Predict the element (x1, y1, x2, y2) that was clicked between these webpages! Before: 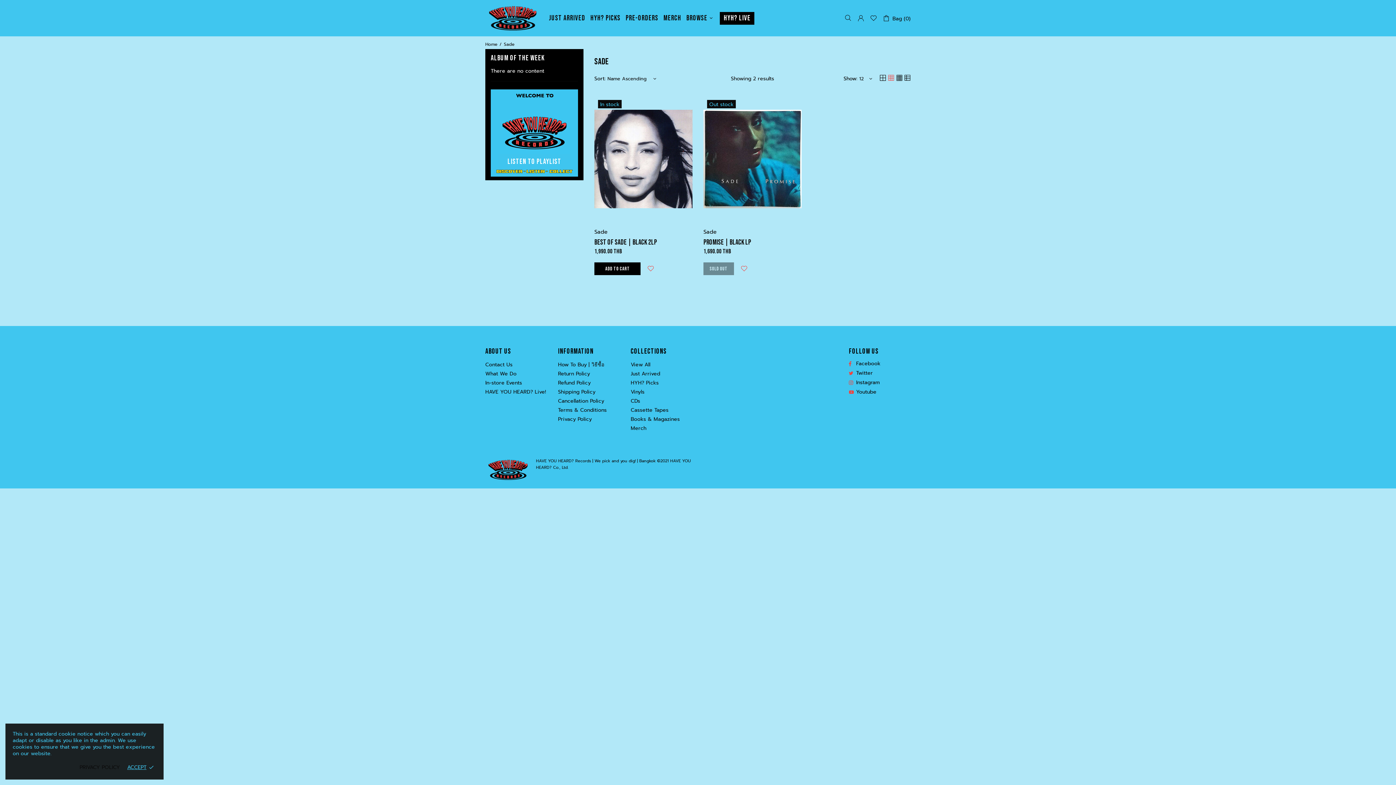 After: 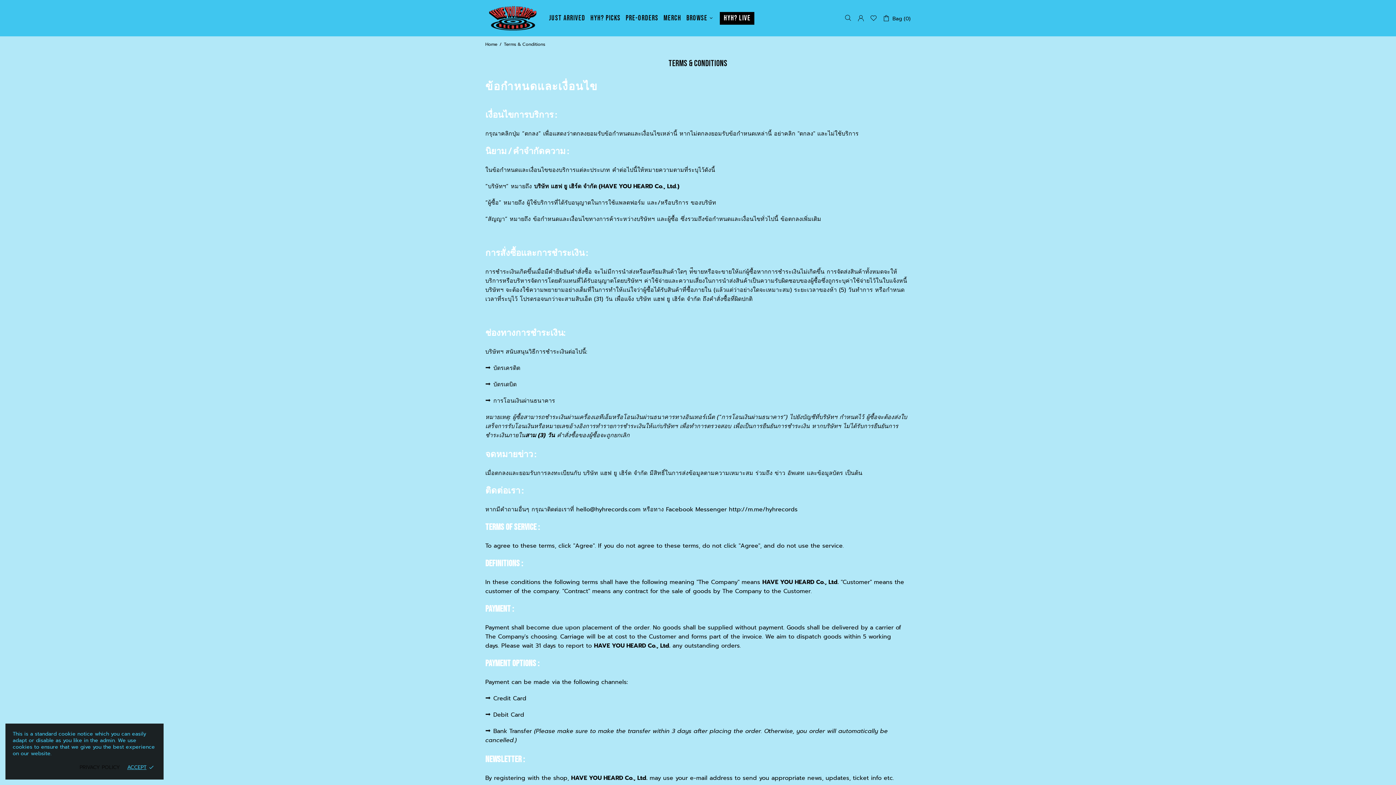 Action: bbox: (558, 407, 606, 413) label: Terms & Conditions